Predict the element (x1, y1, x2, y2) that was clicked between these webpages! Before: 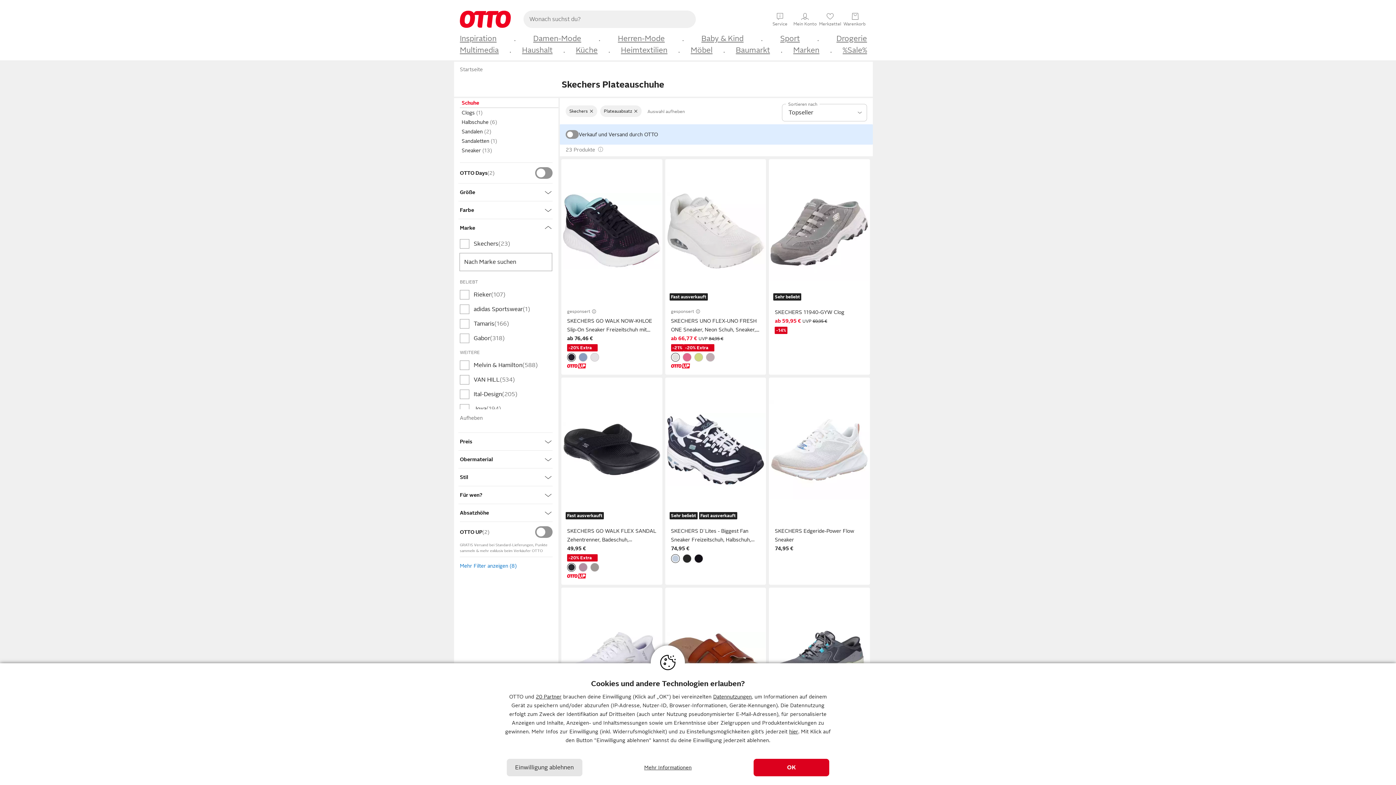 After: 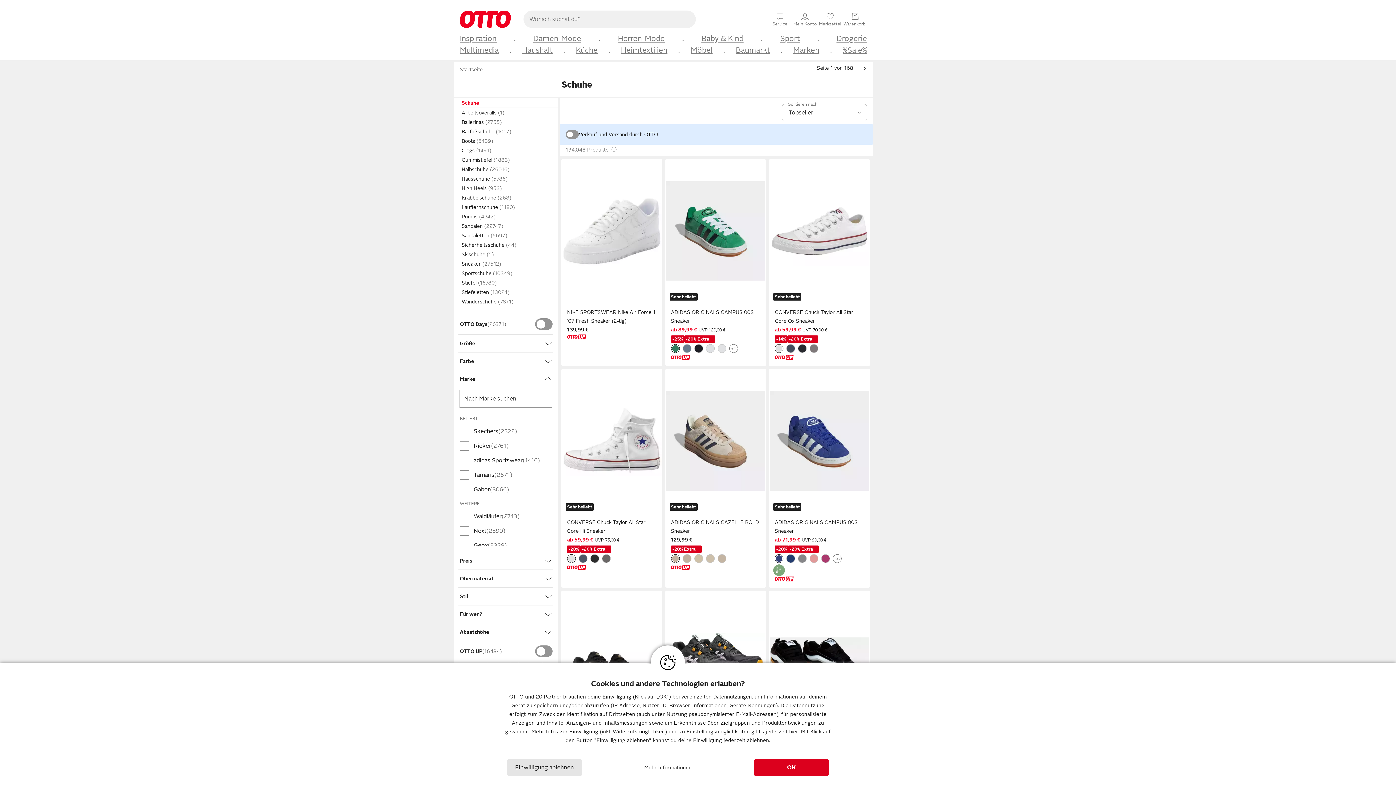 Action: bbox: (647, 108, 685, 114) label: Auswahl aufheben